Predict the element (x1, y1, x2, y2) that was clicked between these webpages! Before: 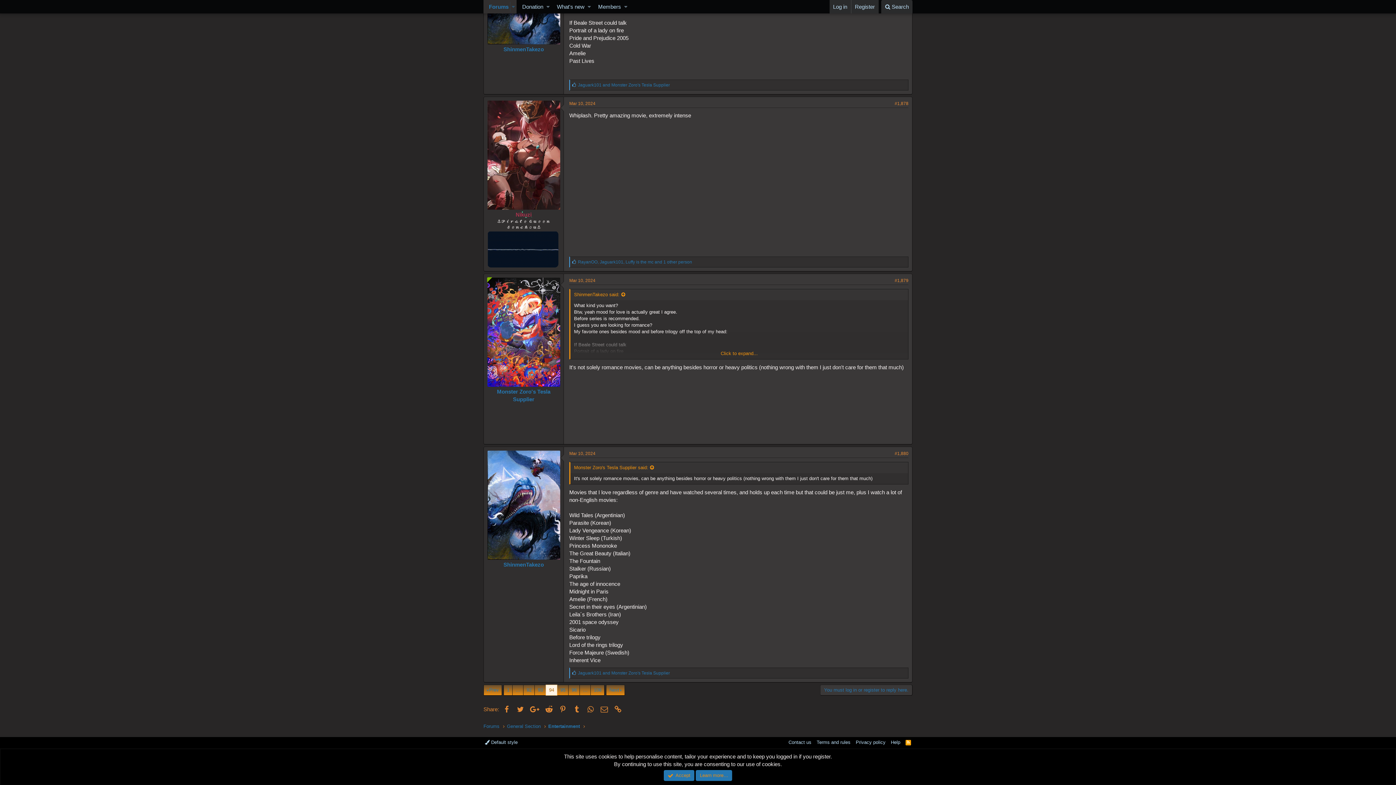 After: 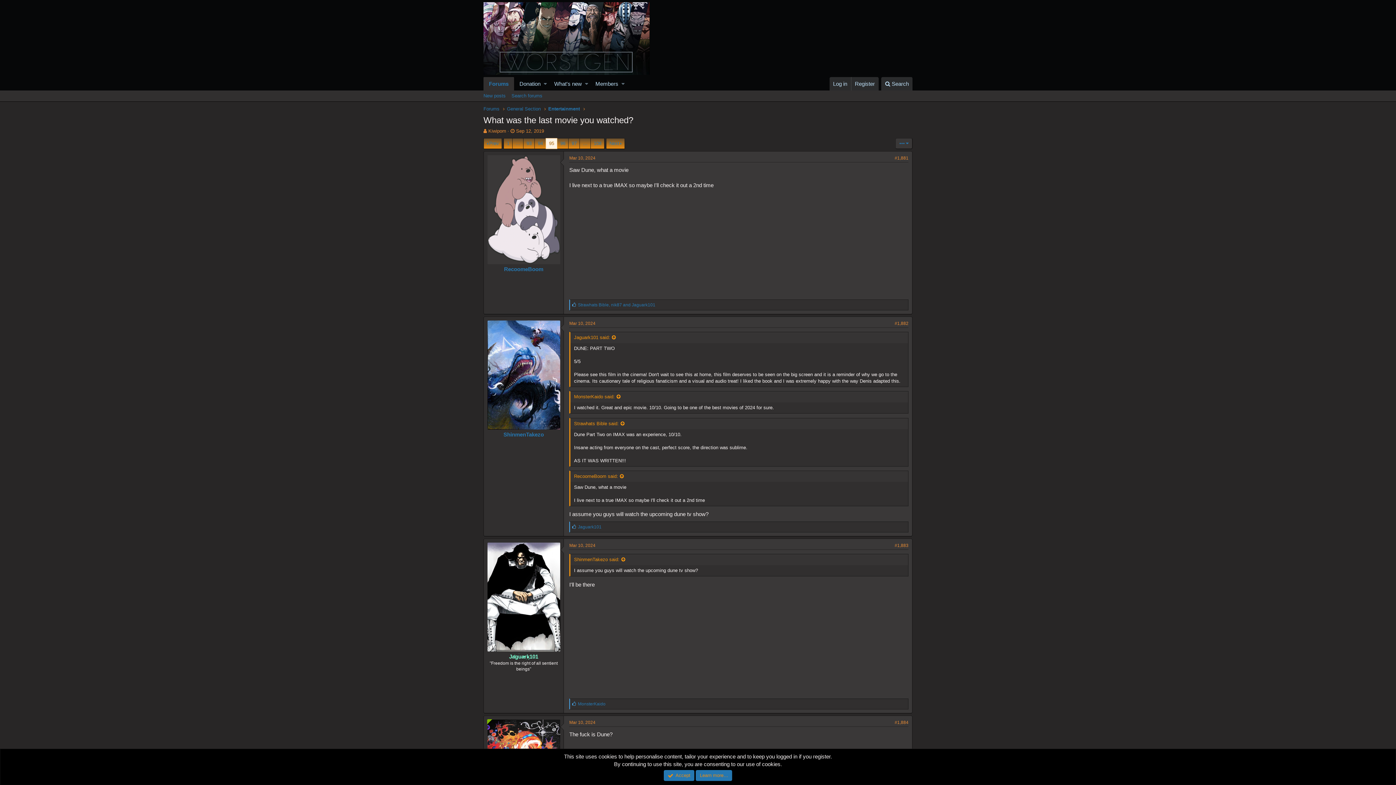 Action: label: Next bbox: (606, 685, 624, 696)